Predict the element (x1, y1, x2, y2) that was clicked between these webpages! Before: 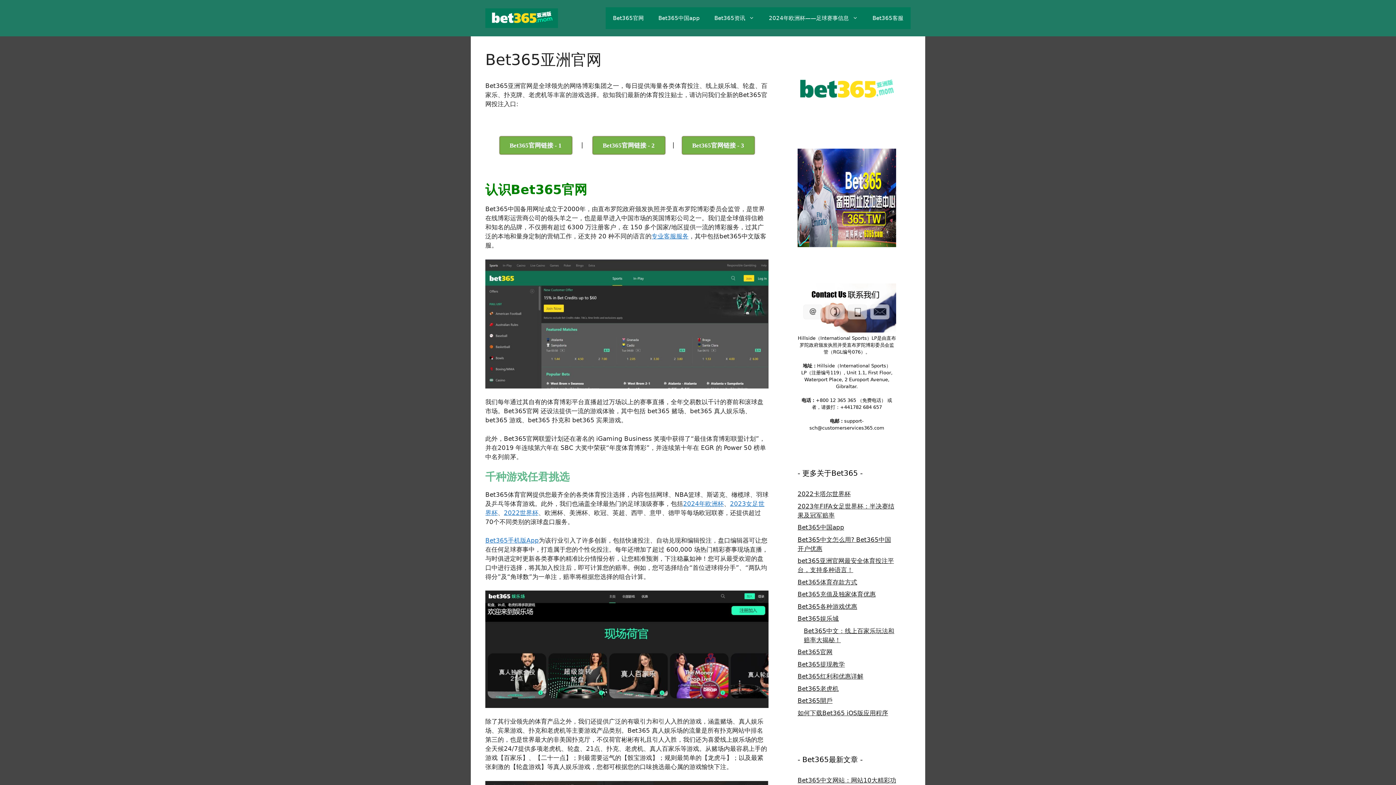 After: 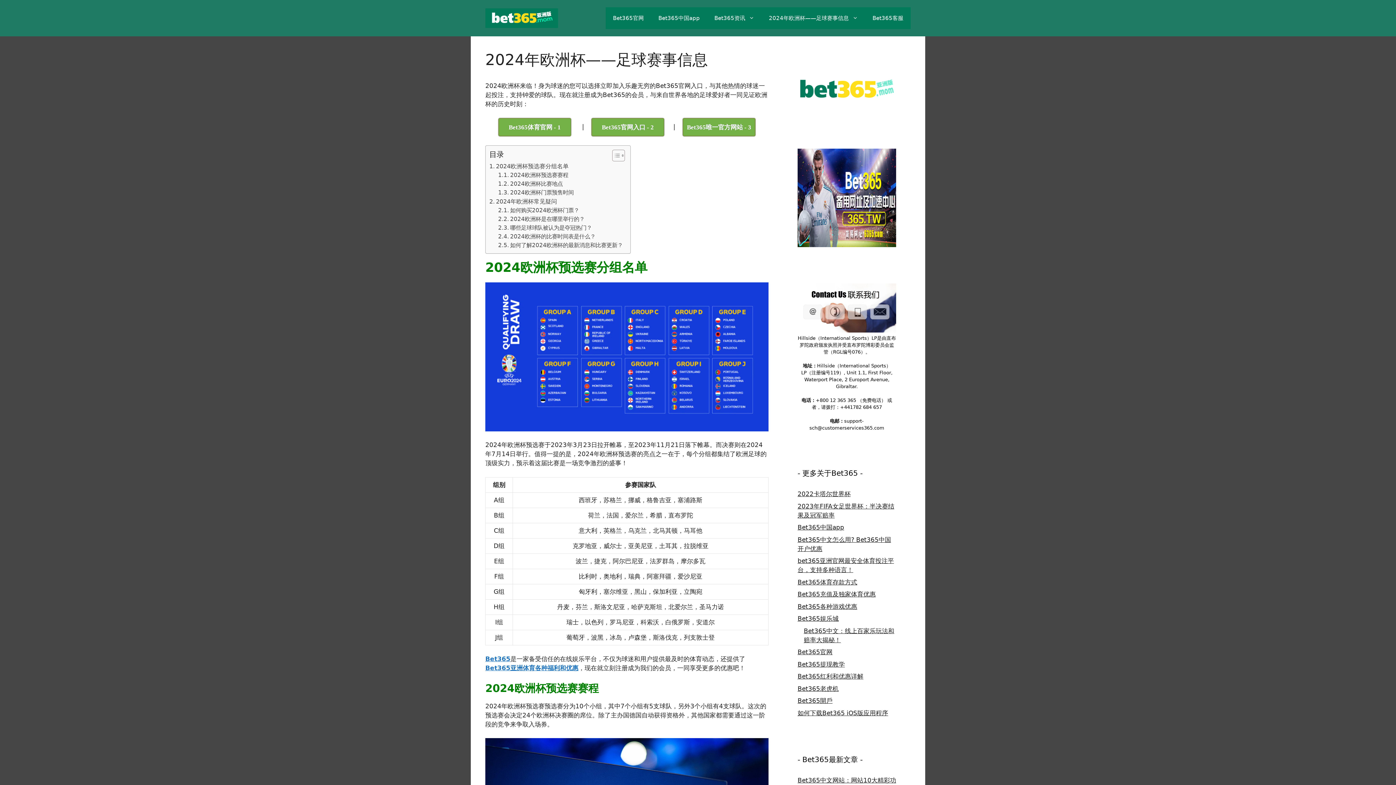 Action: bbox: (683, 500, 724, 507) label: 2024年欧洲杯